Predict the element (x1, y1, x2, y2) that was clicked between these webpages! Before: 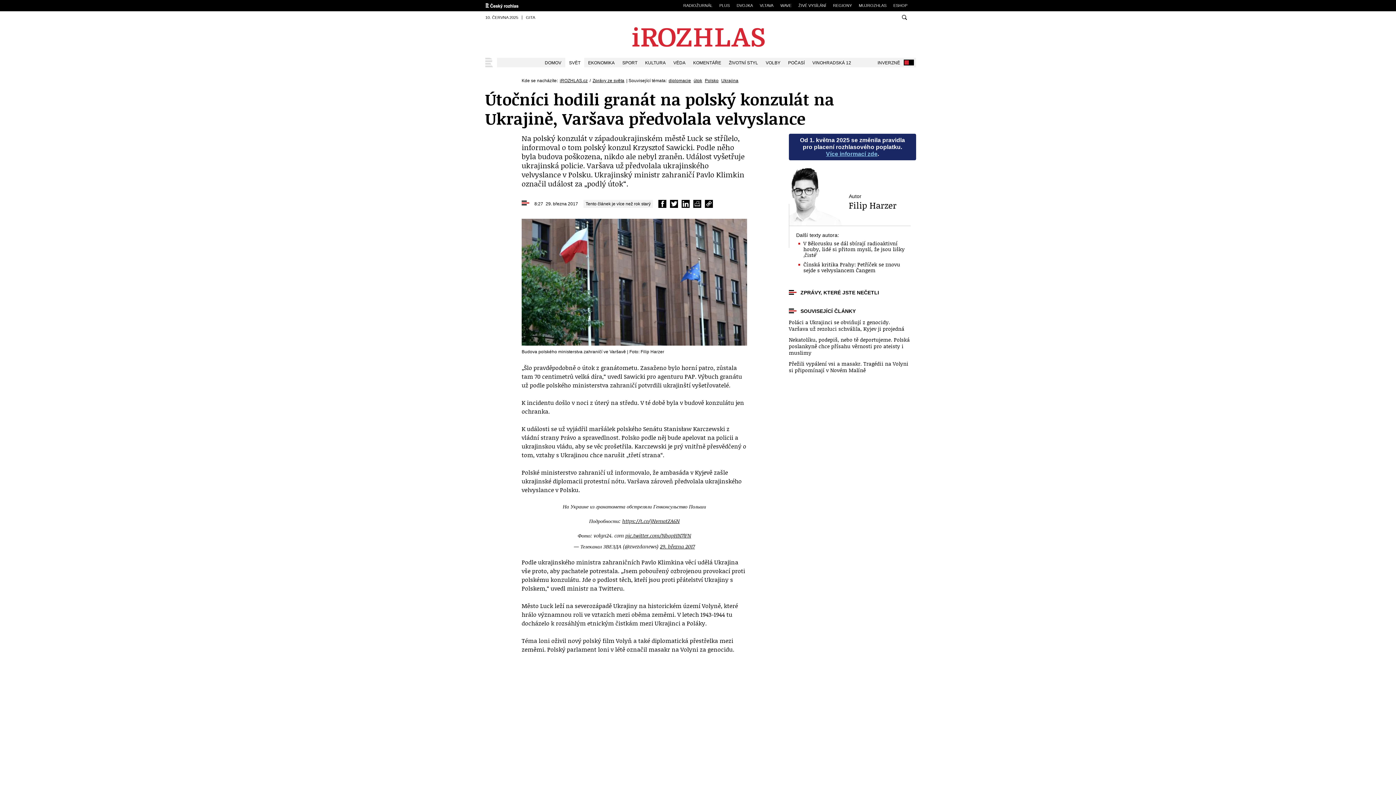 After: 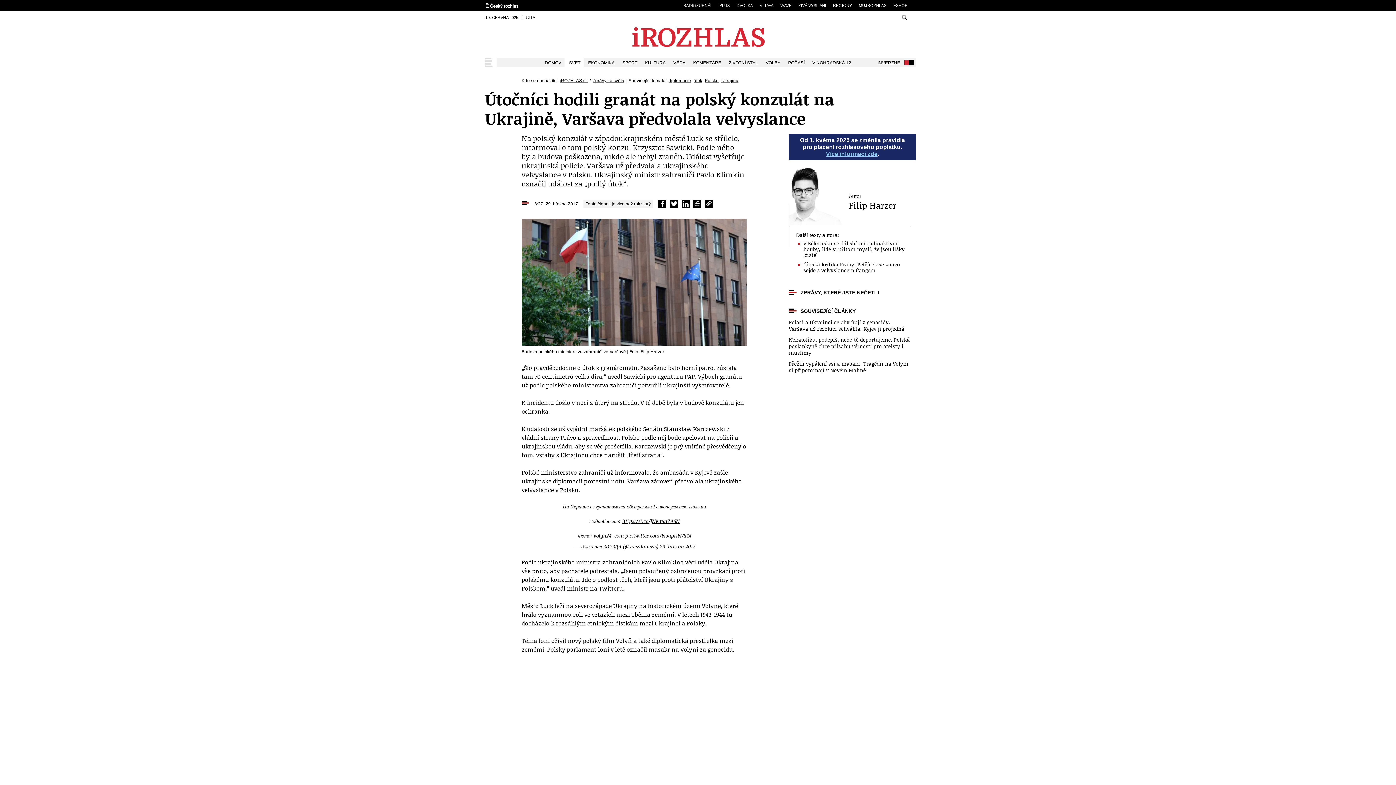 Action: bbox: (625, 532, 691, 539) label: pic.twitter.com/NbapHN7lFN